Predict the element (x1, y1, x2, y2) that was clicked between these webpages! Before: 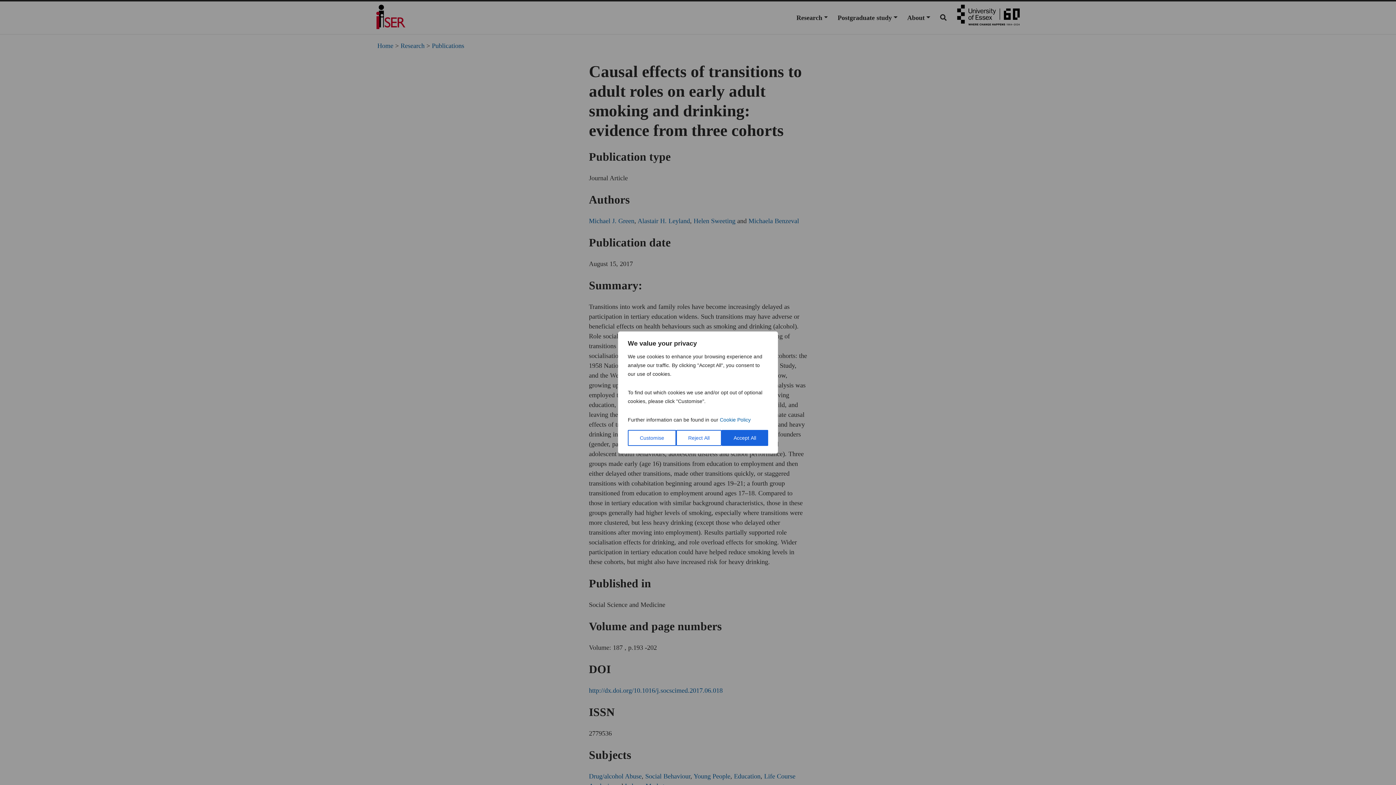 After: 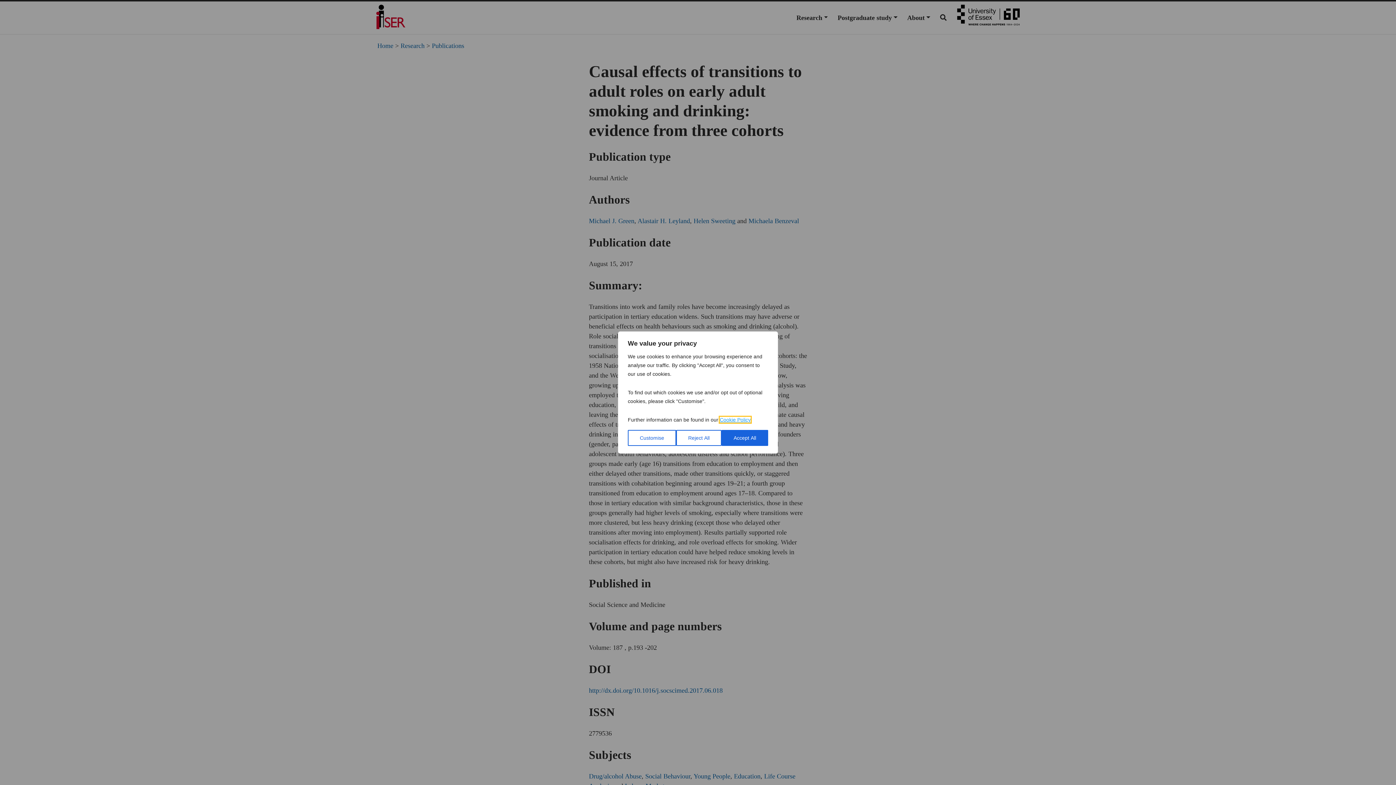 Action: label: Cookie Policy bbox: (720, 417, 750, 422)